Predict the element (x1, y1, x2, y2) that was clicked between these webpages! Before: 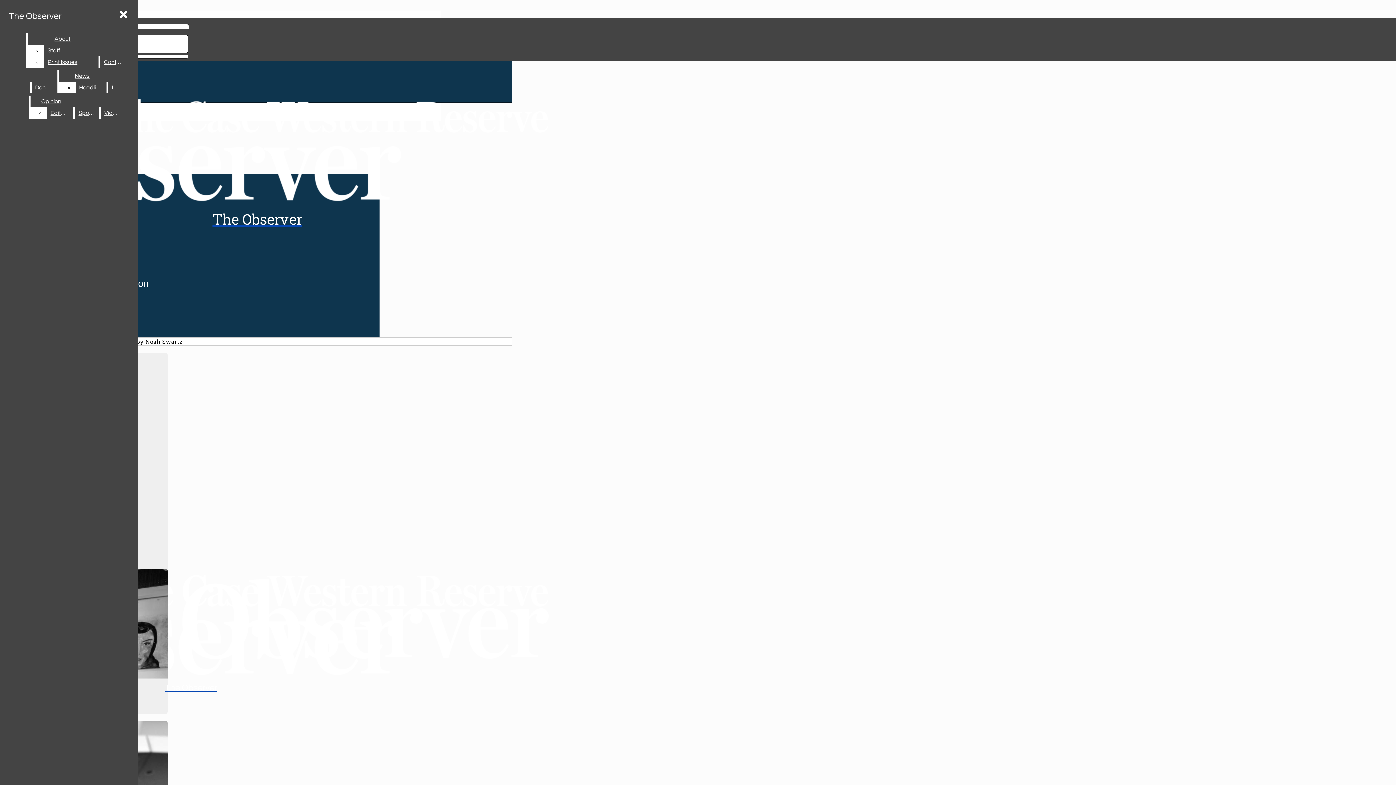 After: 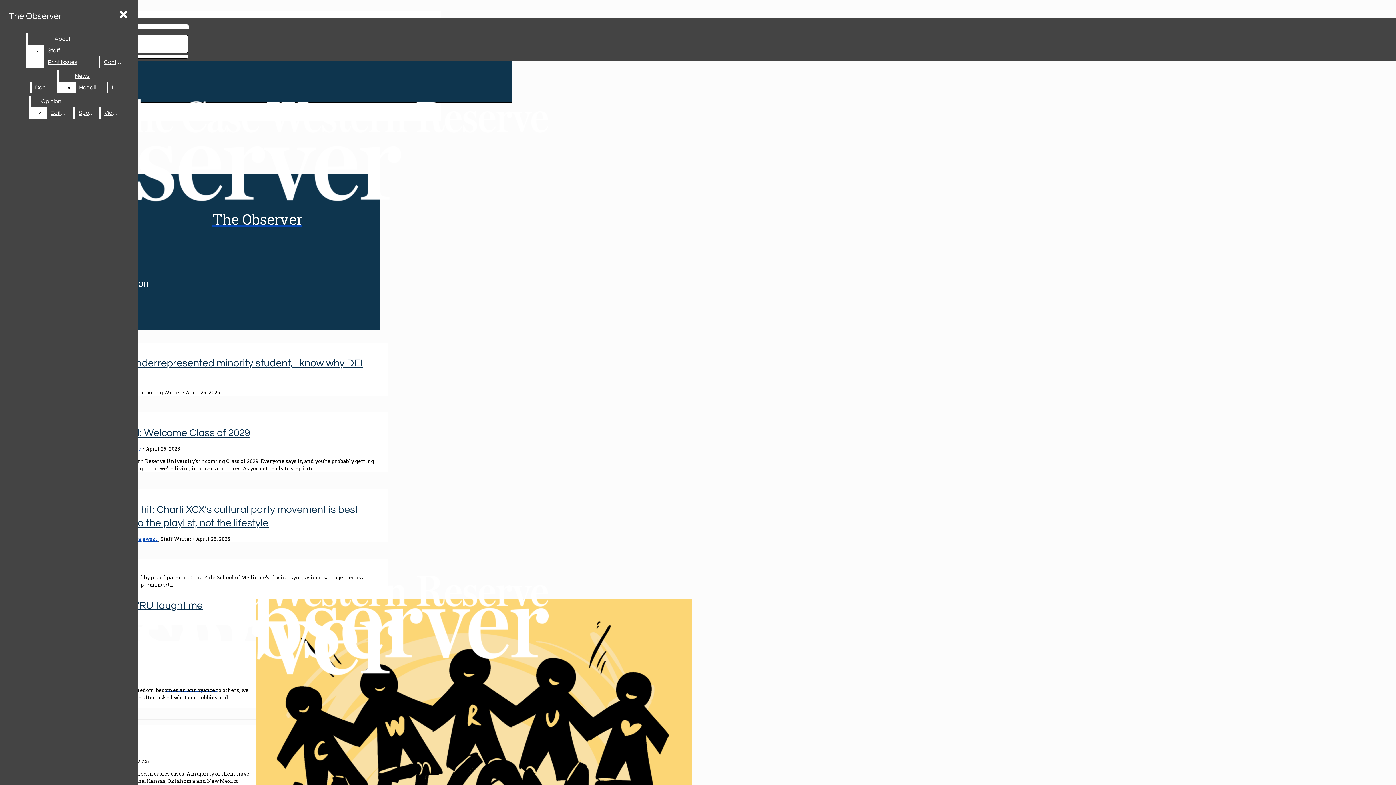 Action: bbox: (30, 95, 72, 107) label: Opinion